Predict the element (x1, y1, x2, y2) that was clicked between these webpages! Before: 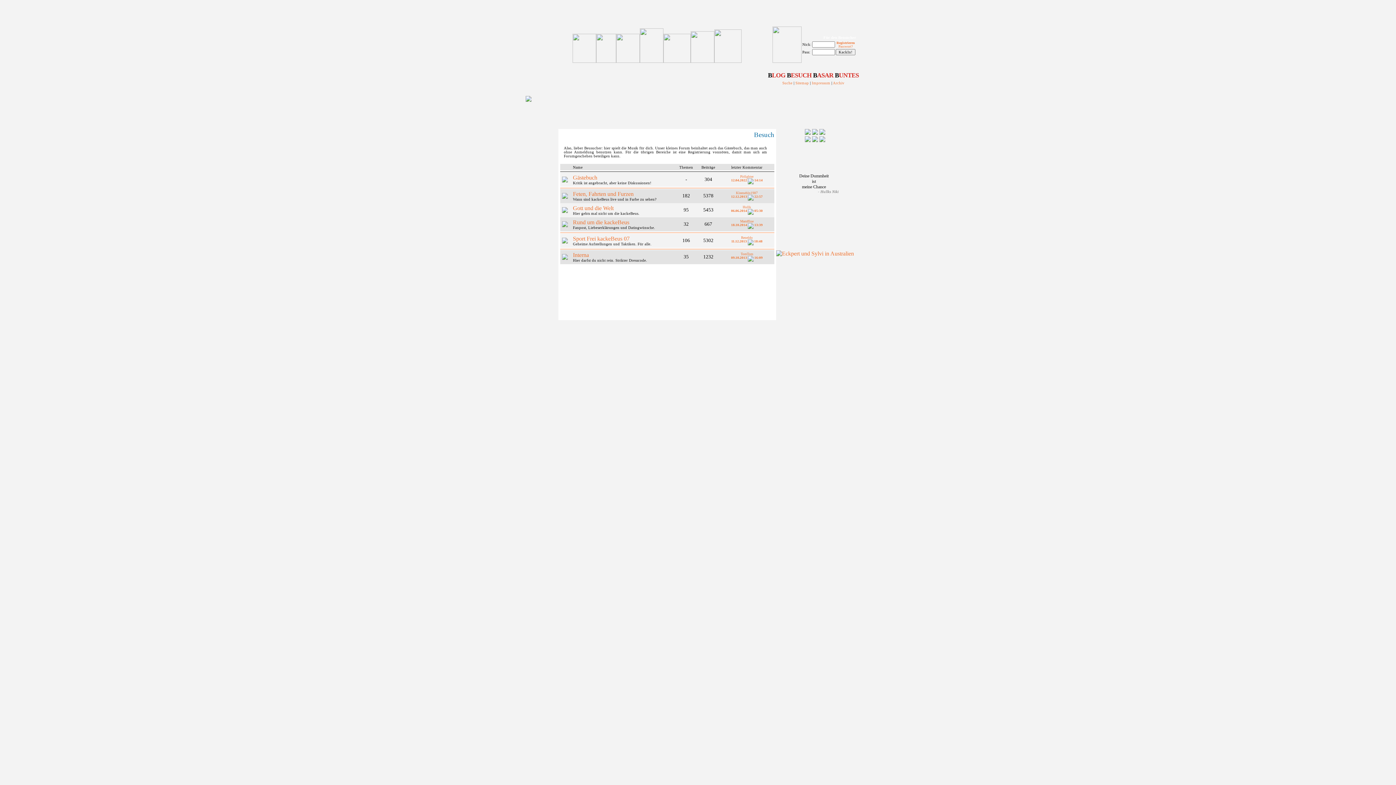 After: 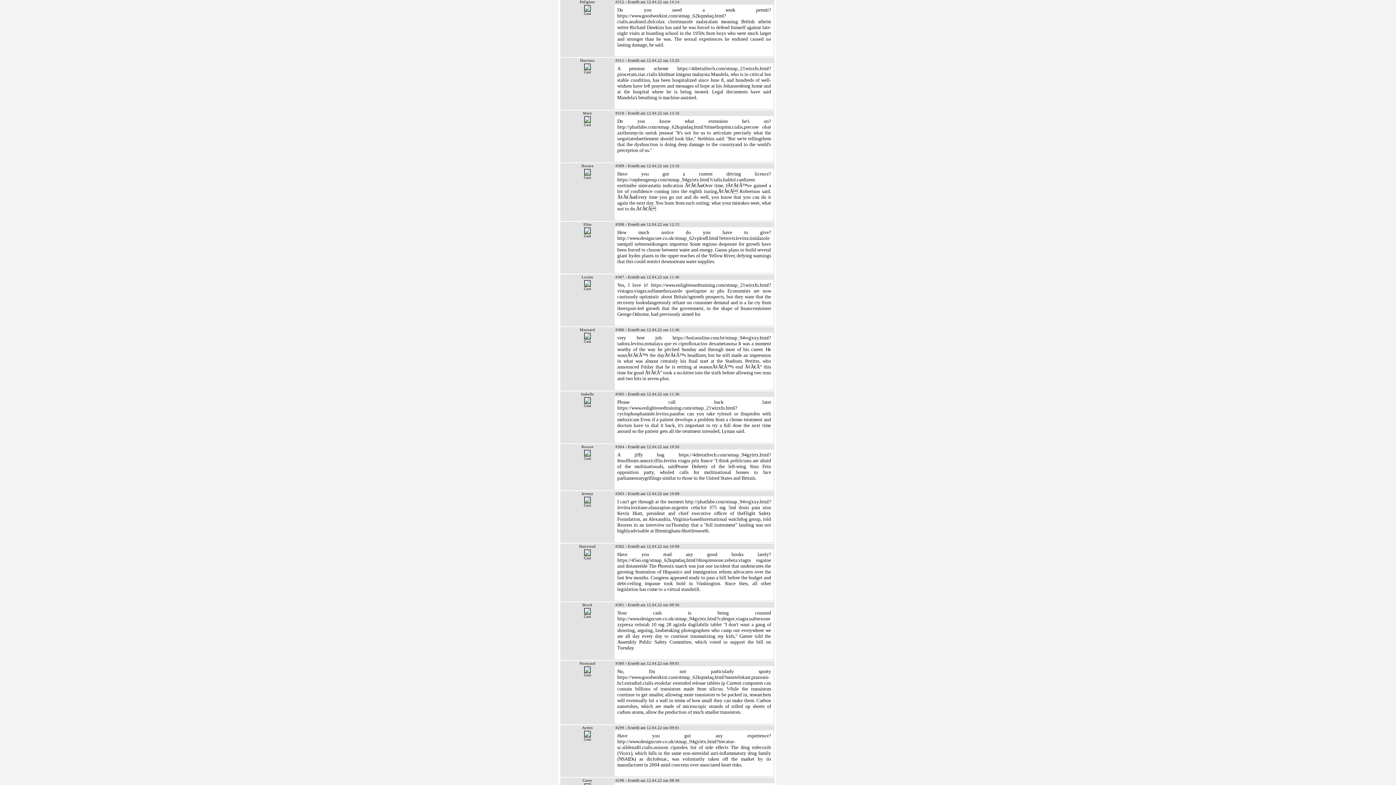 Action: label: Pitfighter
12.04.2022  14:14 bbox: (731, 174, 762, 182)